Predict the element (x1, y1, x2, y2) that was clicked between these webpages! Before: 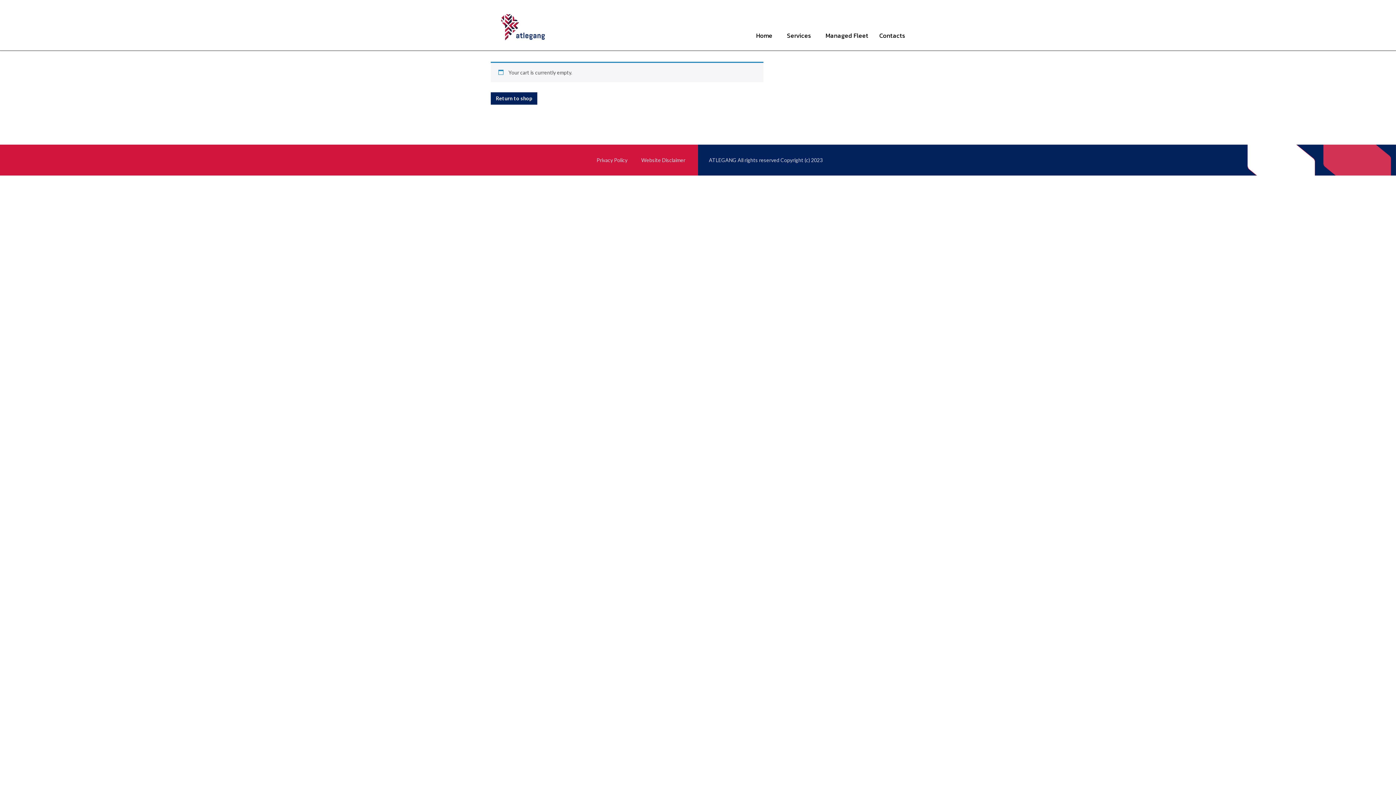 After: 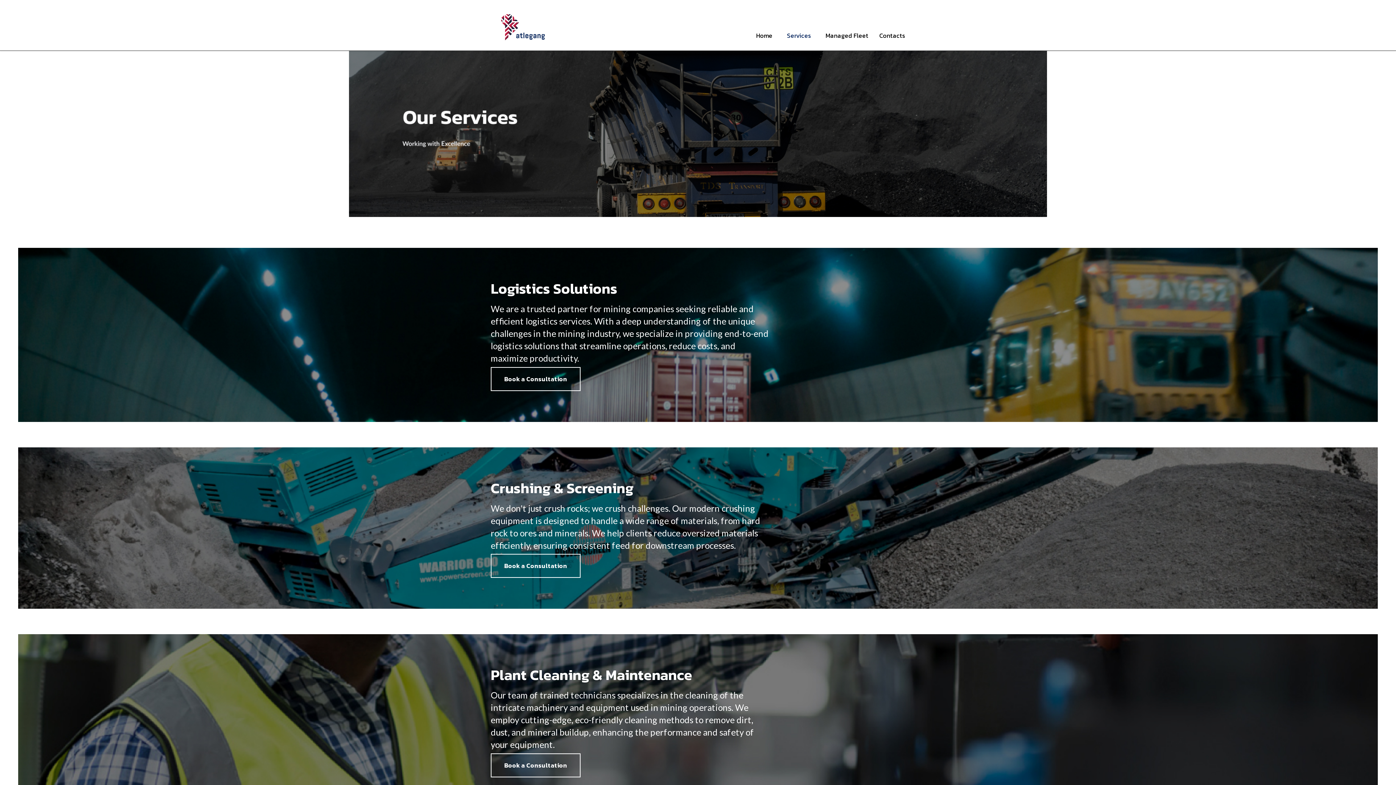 Action: bbox: (776, 21, 814, 48) label: Services